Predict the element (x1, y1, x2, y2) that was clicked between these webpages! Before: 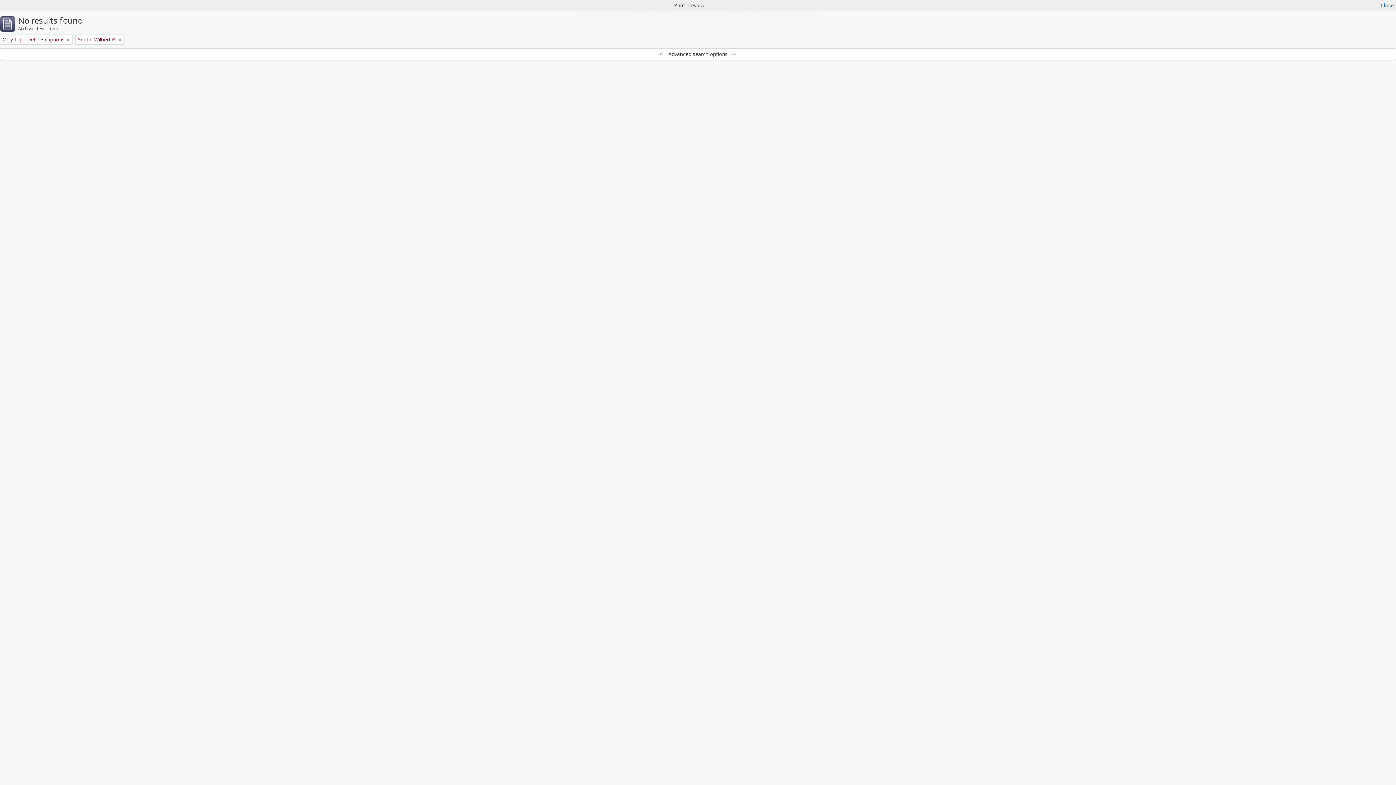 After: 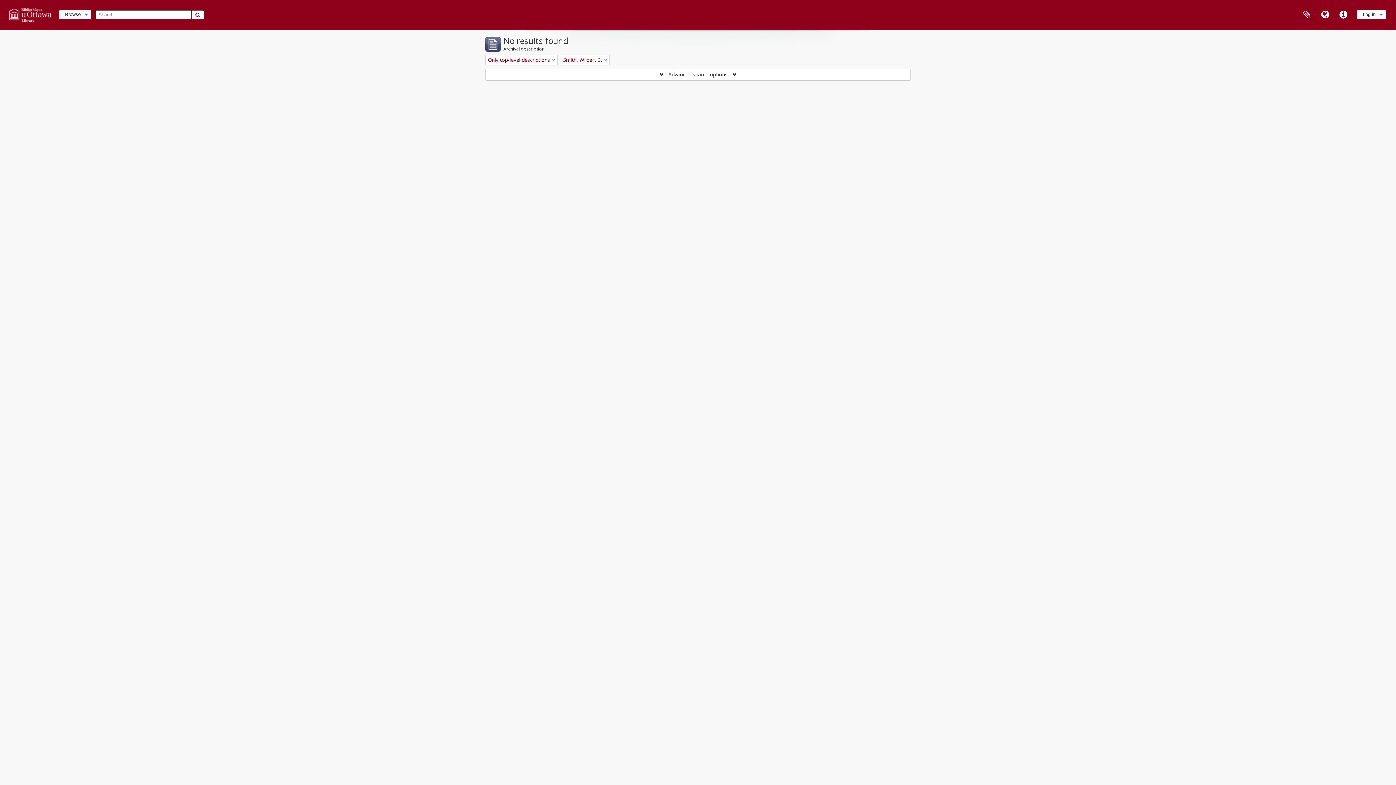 Action: label: Close bbox: (1381, 1, 1394, 9)